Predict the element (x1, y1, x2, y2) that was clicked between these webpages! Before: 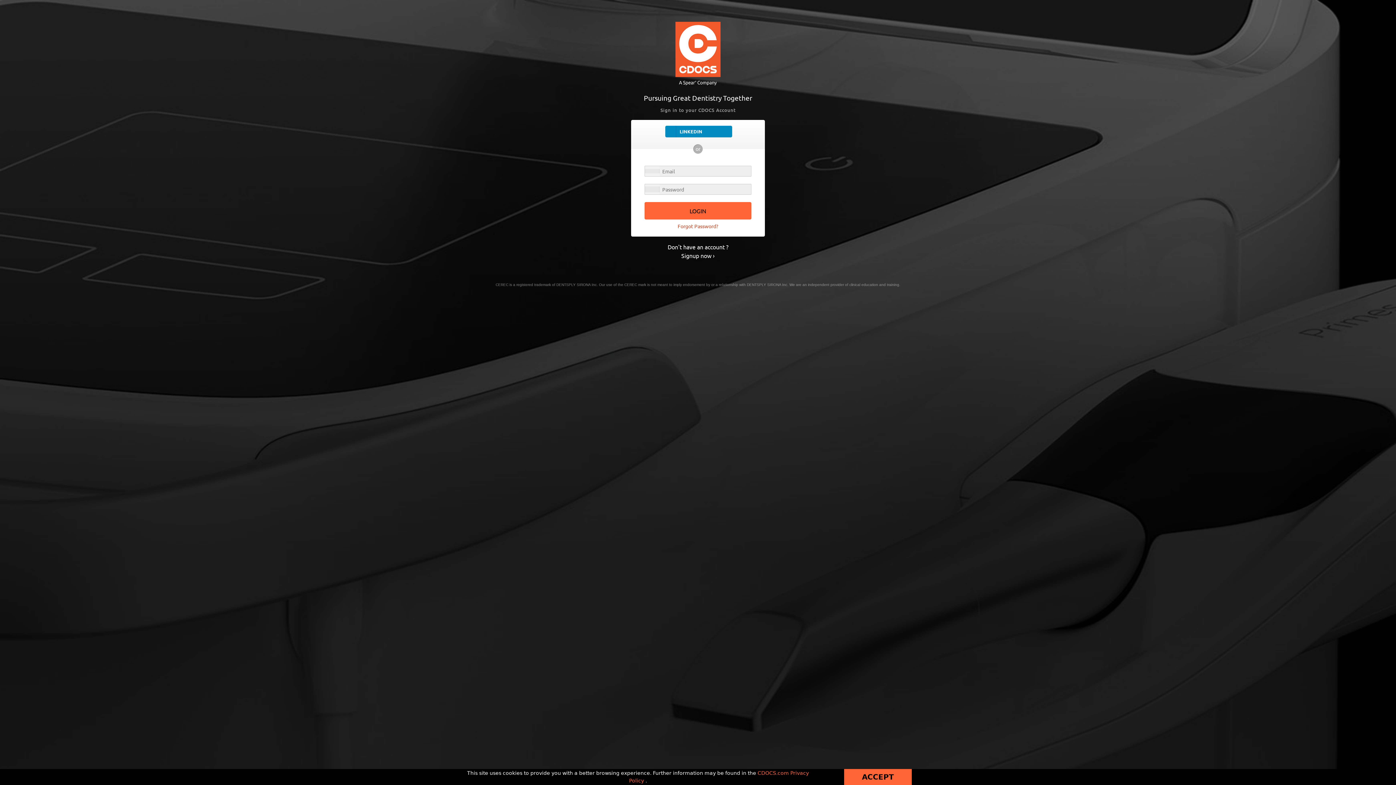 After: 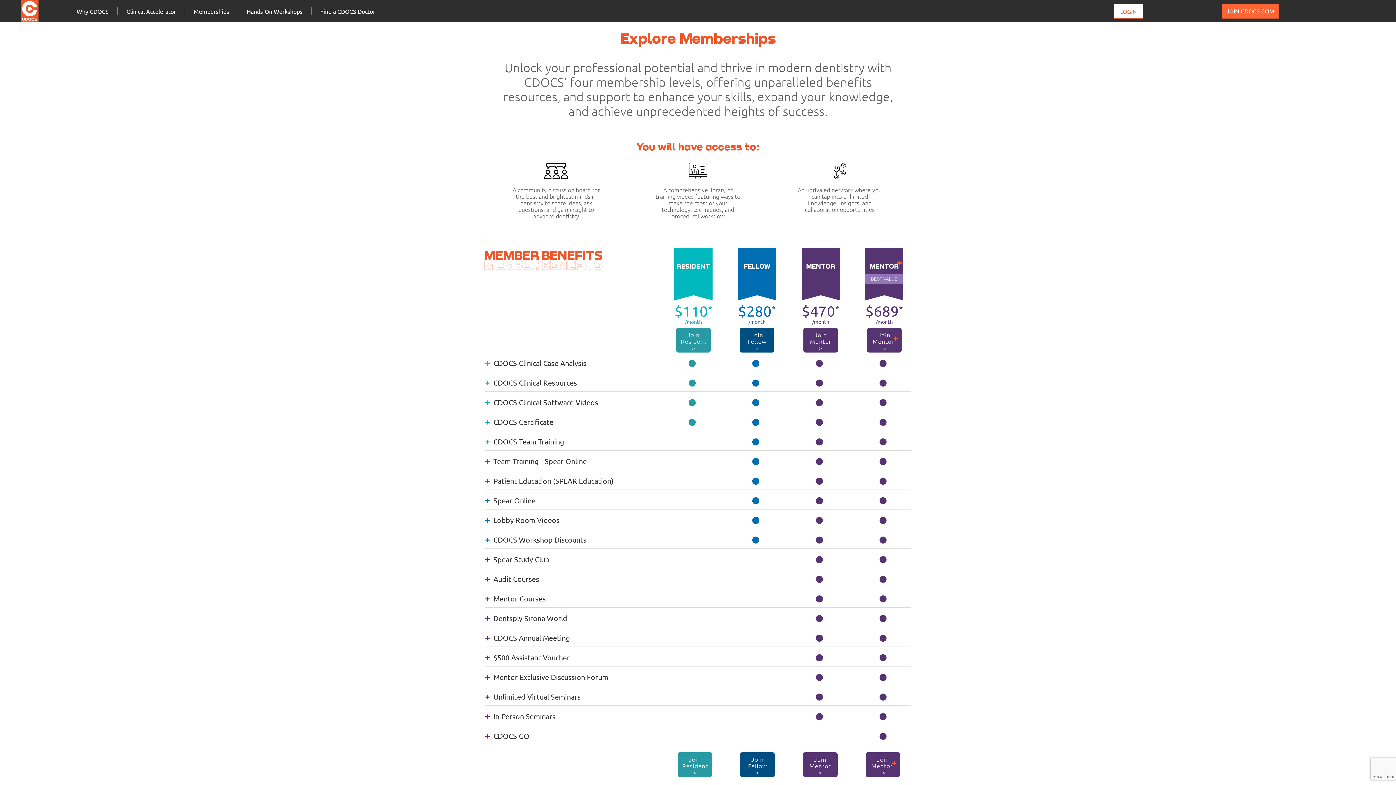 Action: bbox: (681, 252, 714, 259) label: Signup now ›